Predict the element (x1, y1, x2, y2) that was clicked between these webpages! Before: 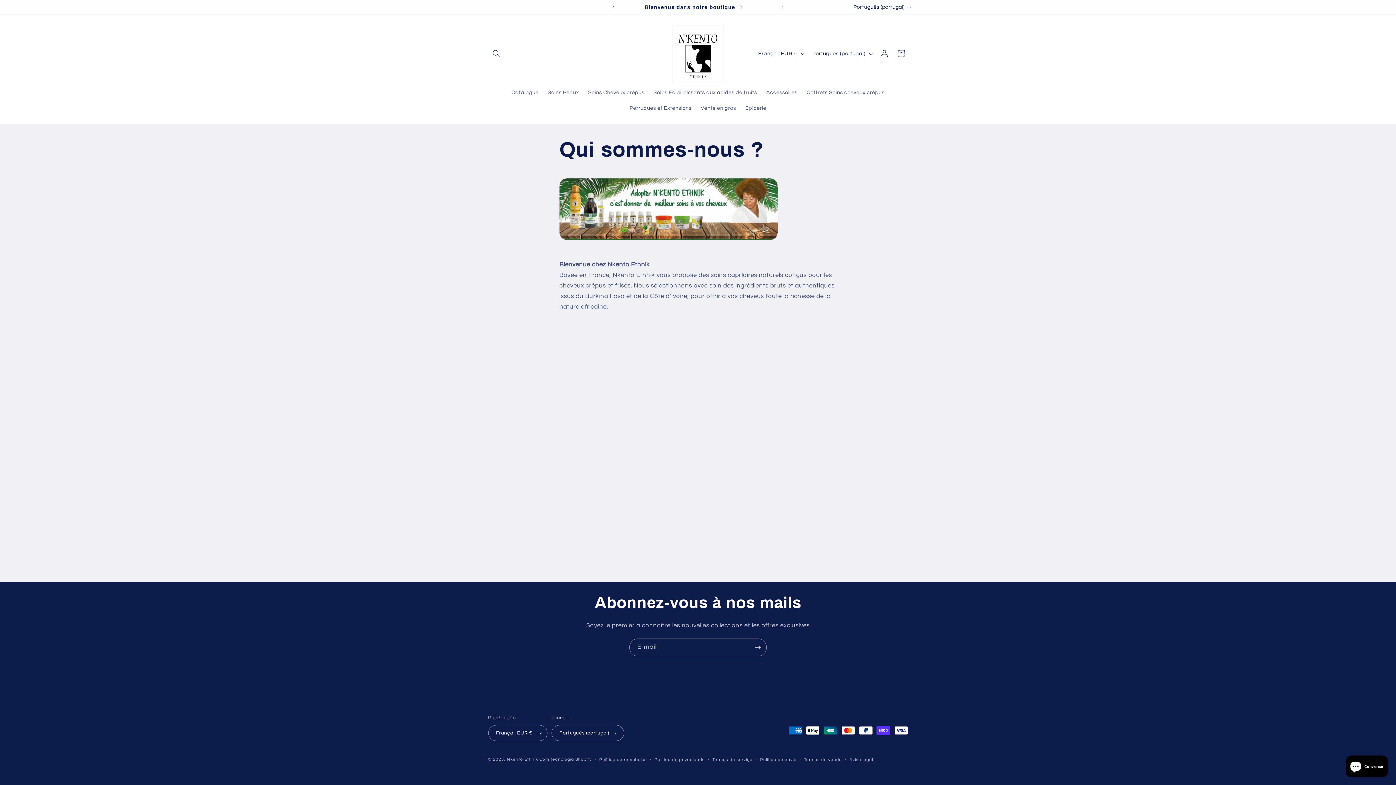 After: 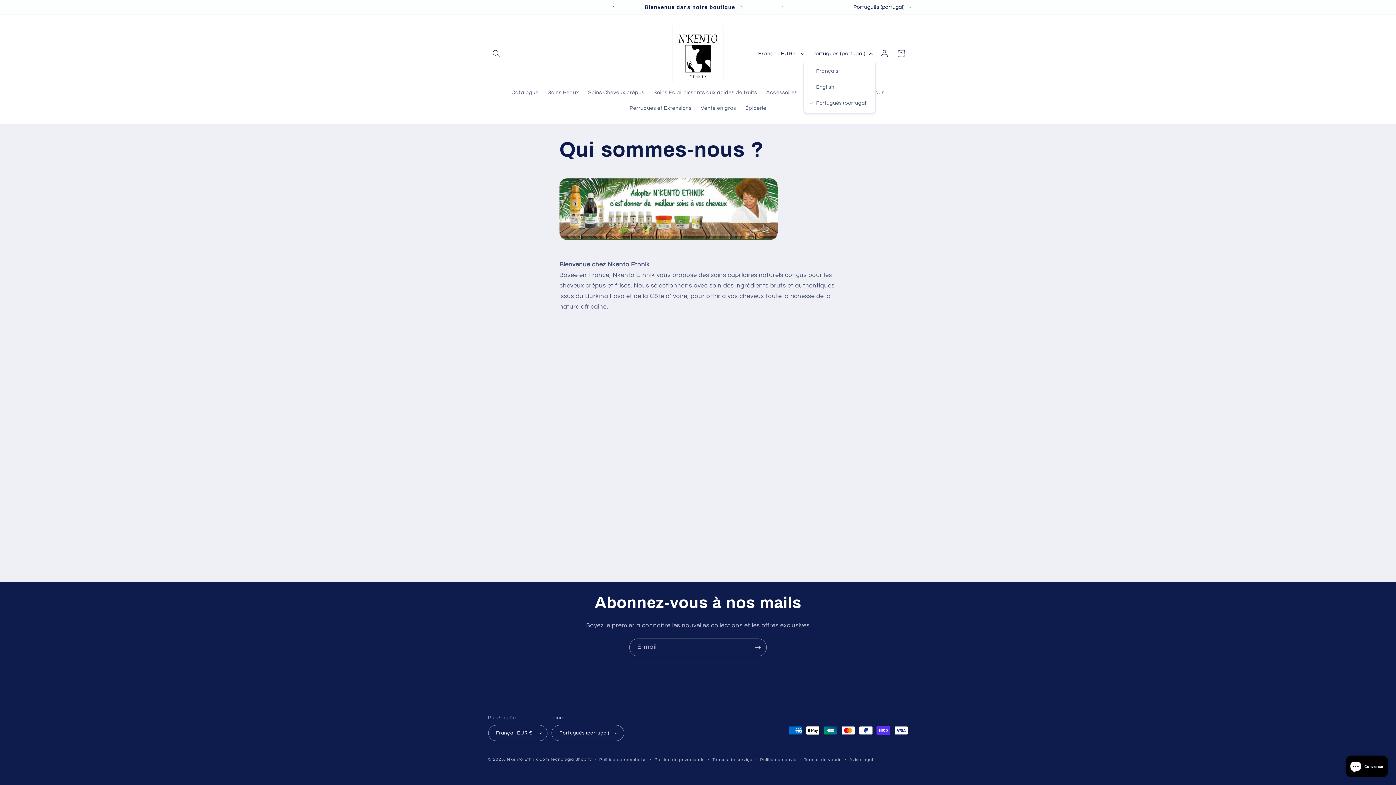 Action: bbox: (807, 46, 876, 60) label: Português (portugal)